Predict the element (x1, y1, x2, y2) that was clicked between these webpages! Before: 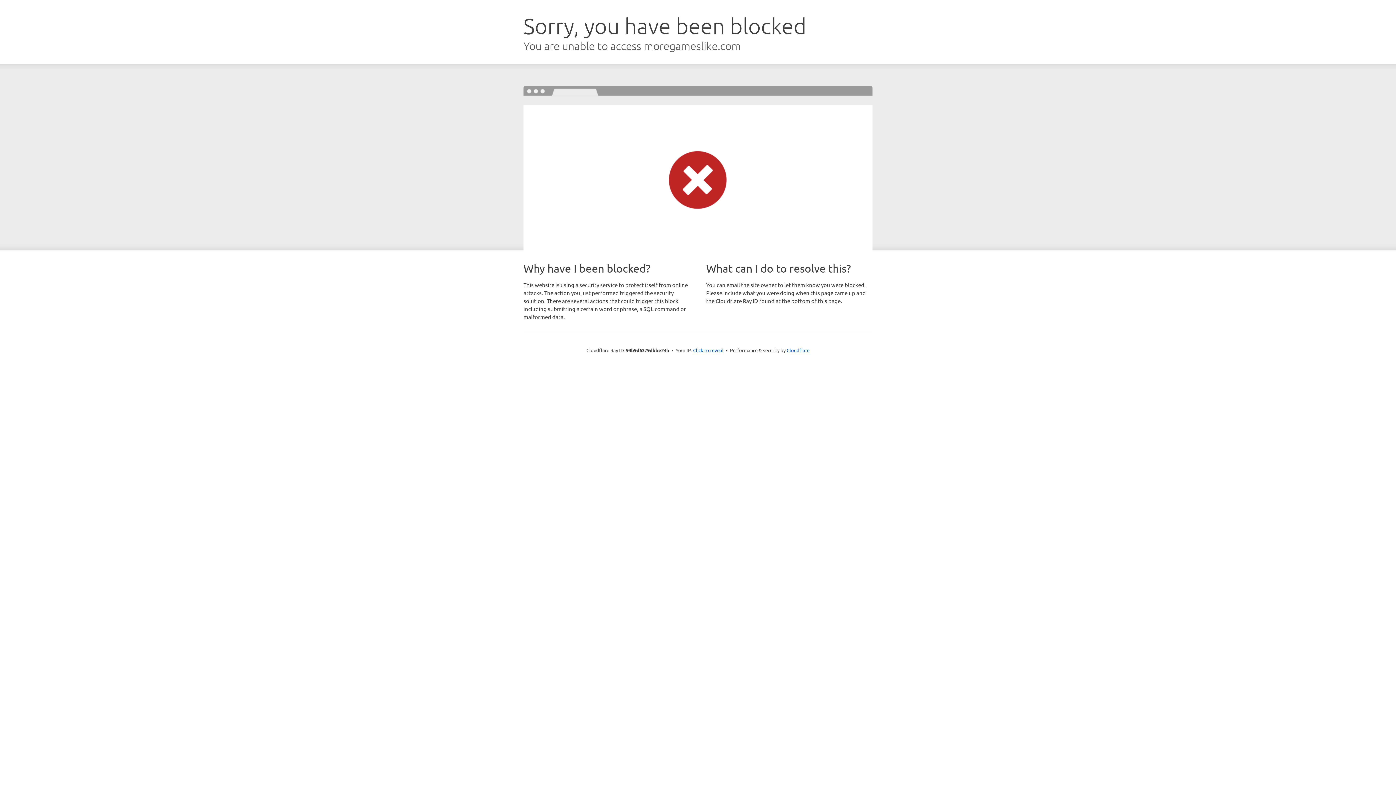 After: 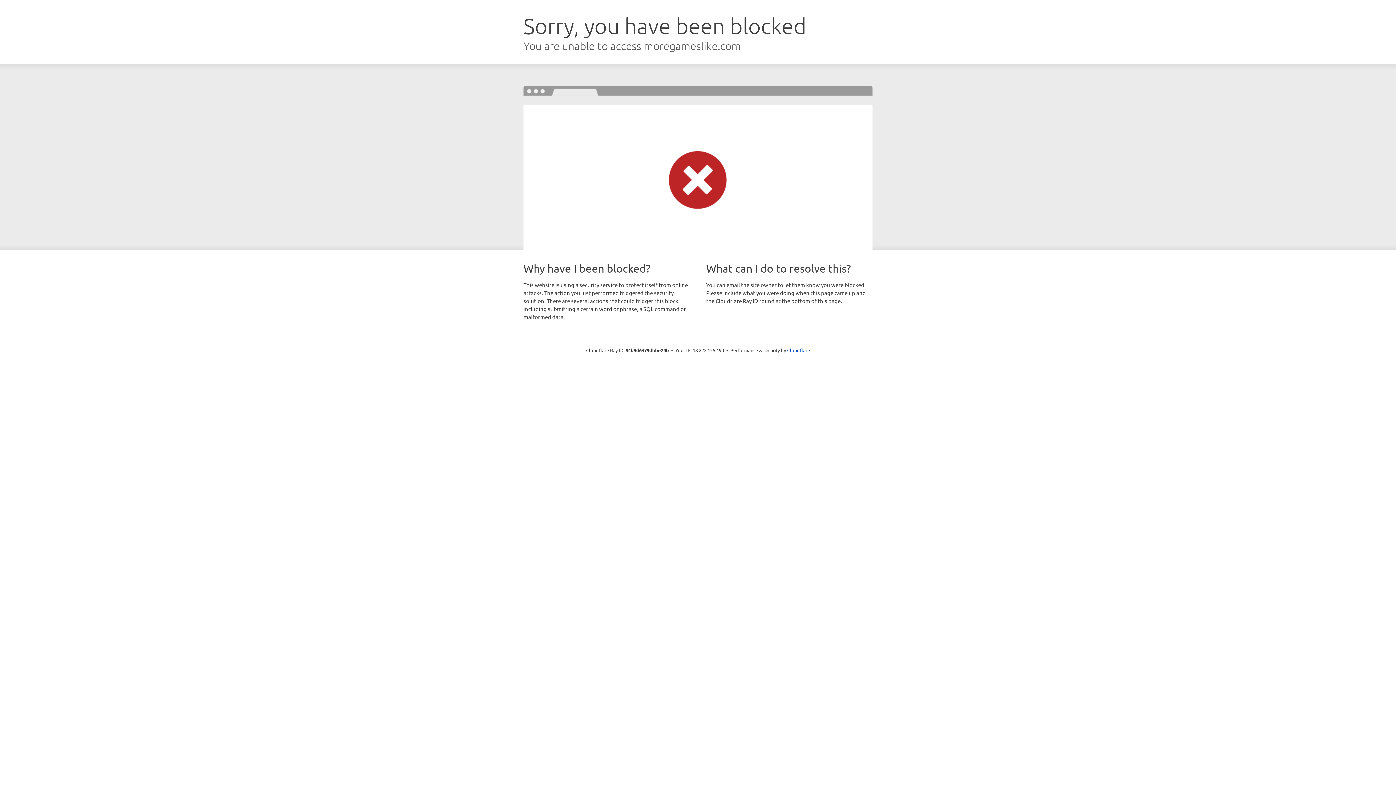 Action: label: Click to reveal bbox: (693, 346, 723, 353)